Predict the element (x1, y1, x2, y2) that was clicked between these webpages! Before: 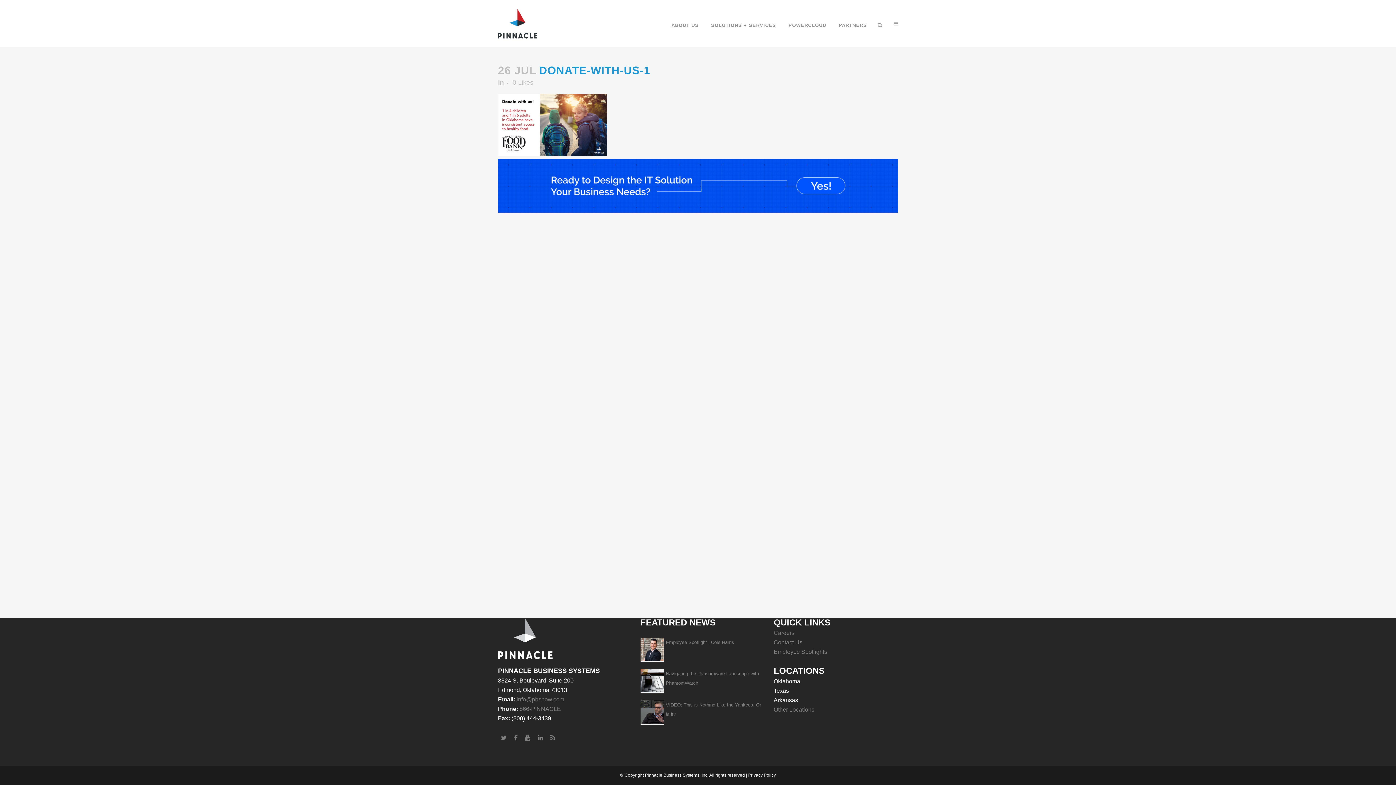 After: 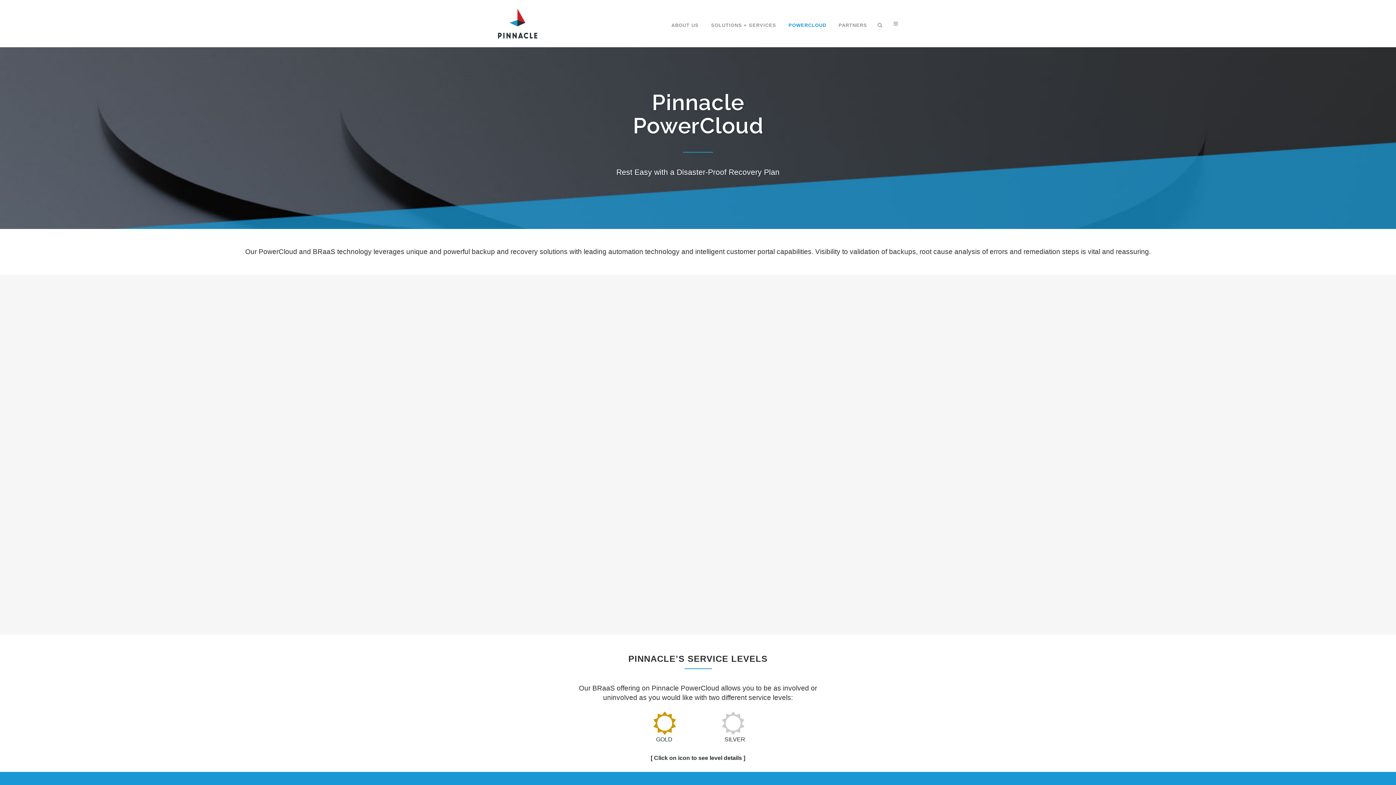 Action: bbox: (782, 23, 832, 27) label: POWERCLOUD